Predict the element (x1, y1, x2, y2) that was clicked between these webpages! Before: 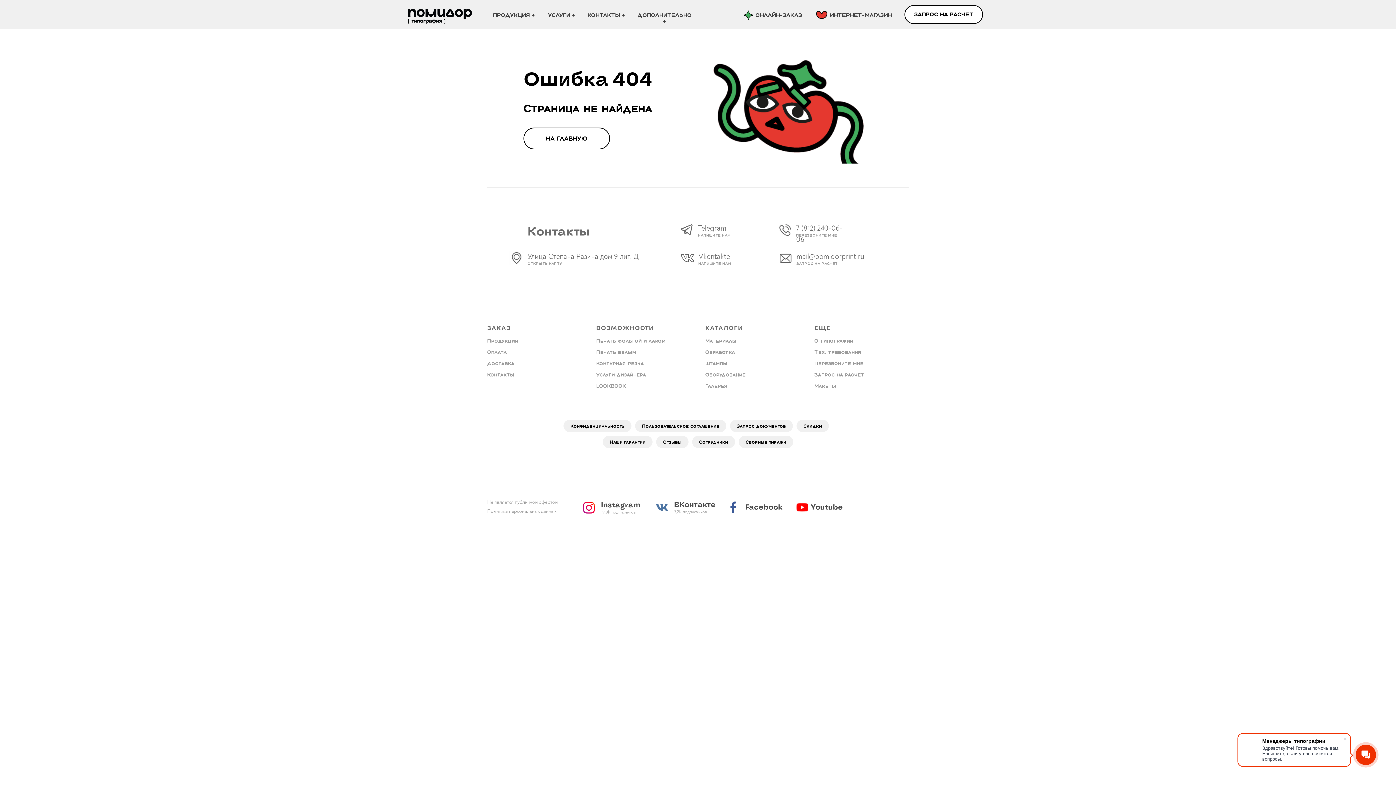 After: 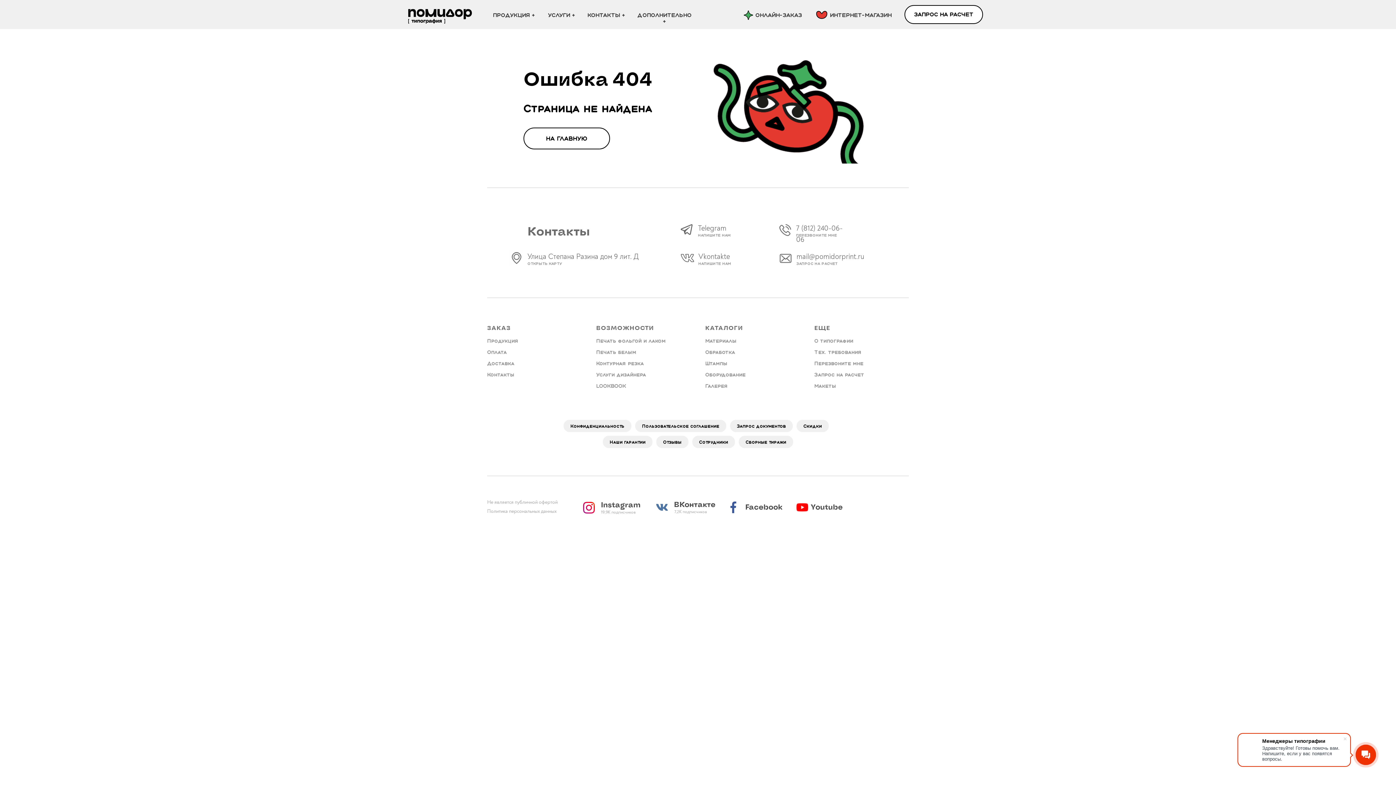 Action: bbox: (796, 501, 808, 513)